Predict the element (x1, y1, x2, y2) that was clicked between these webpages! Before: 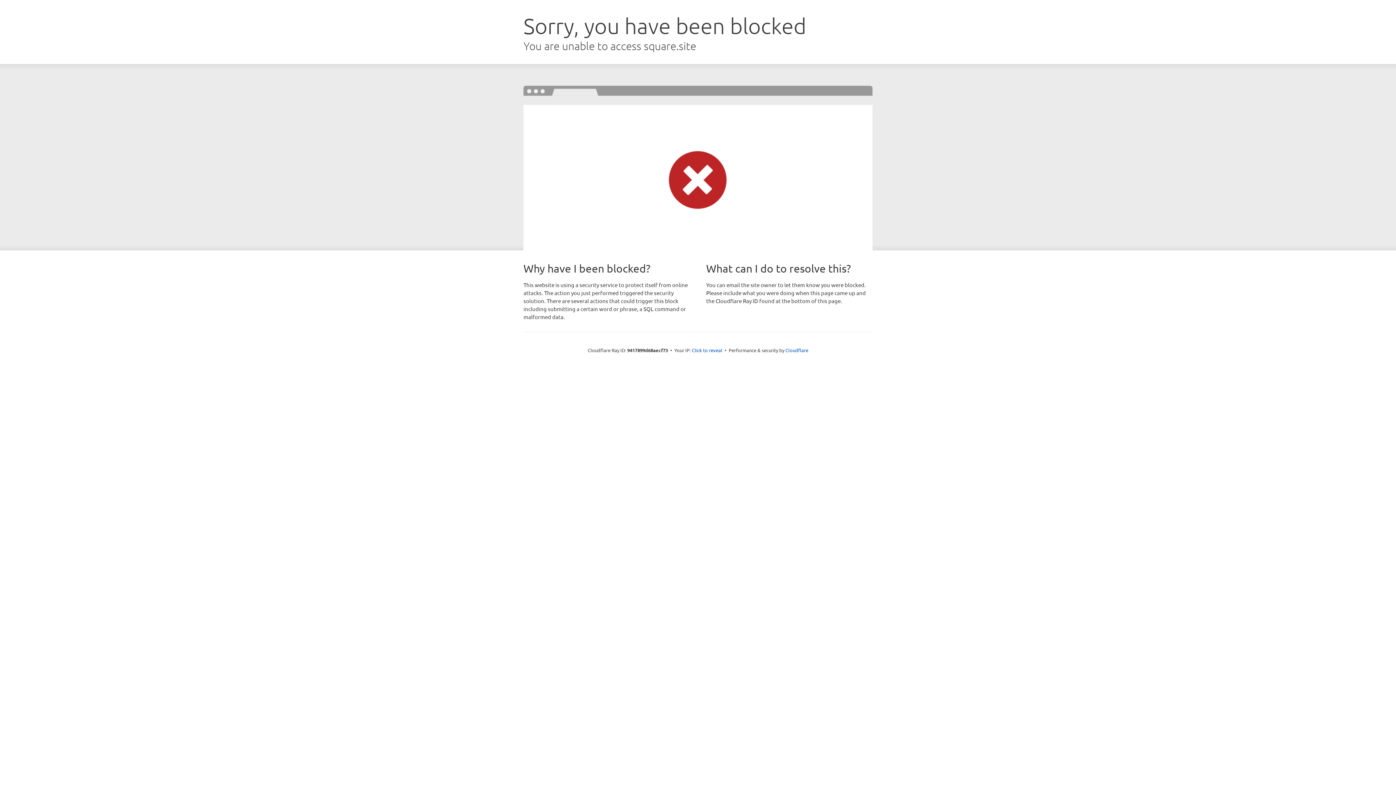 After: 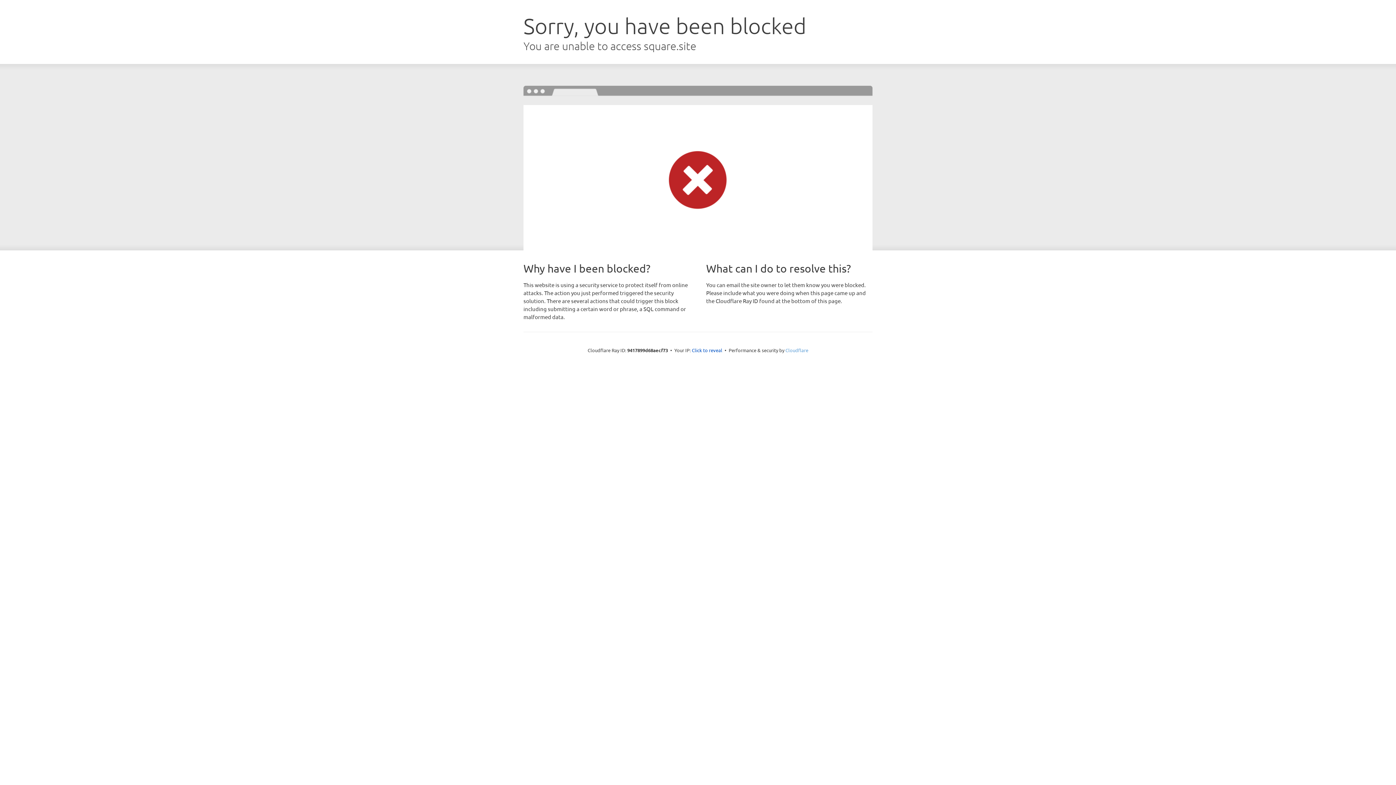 Action: bbox: (785, 347, 808, 353) label: Cloudflare